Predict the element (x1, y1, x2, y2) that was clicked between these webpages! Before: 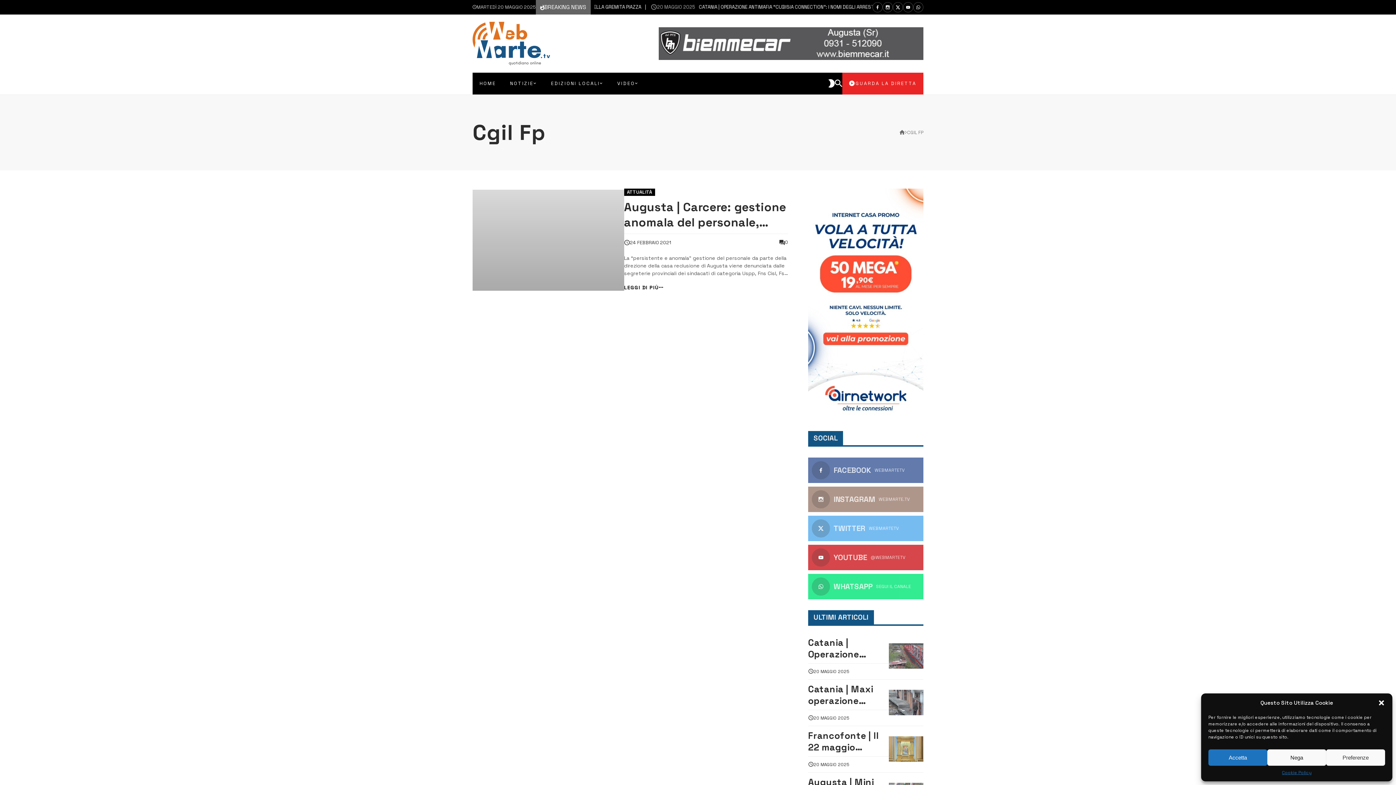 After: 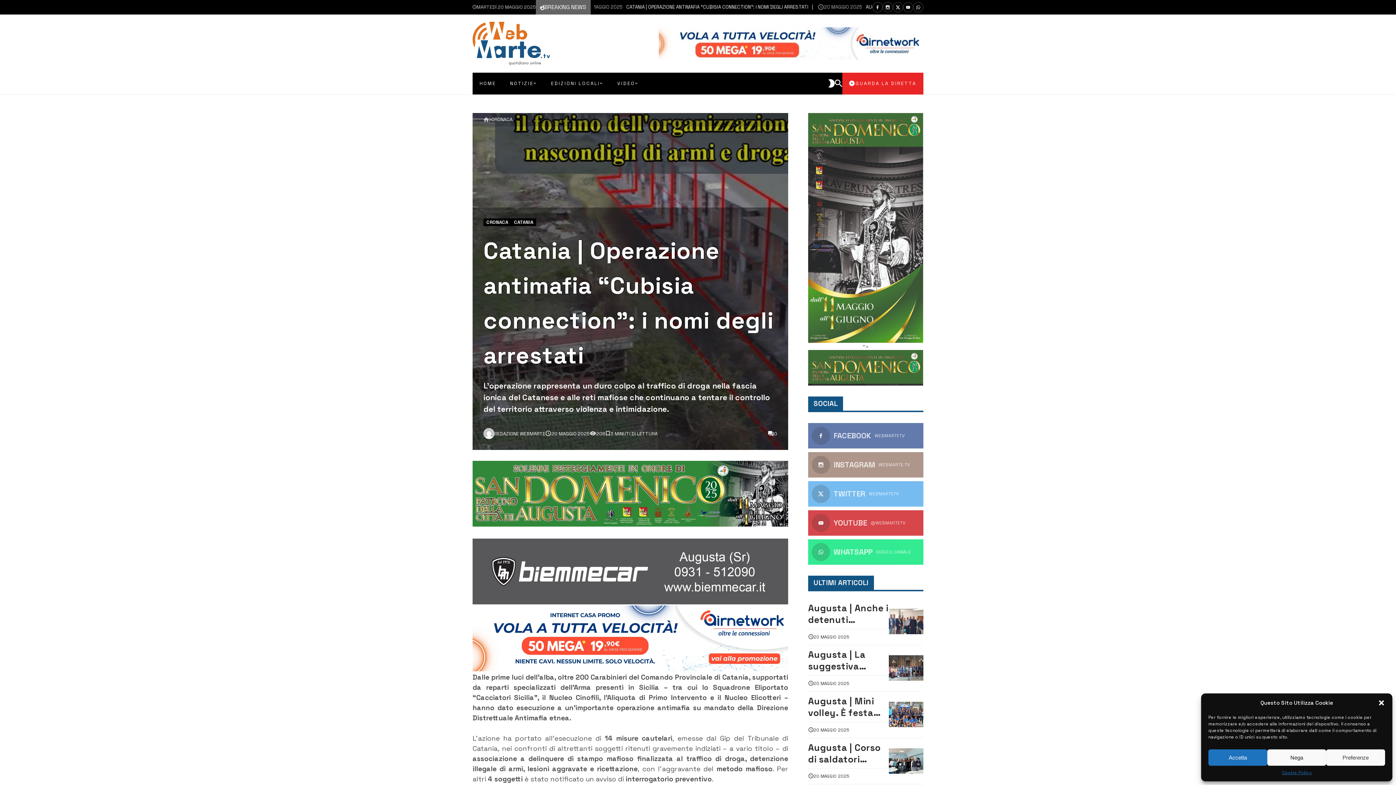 Action: bbox: (808, 667, 889, 675) label: 20 MAGGIO 2025